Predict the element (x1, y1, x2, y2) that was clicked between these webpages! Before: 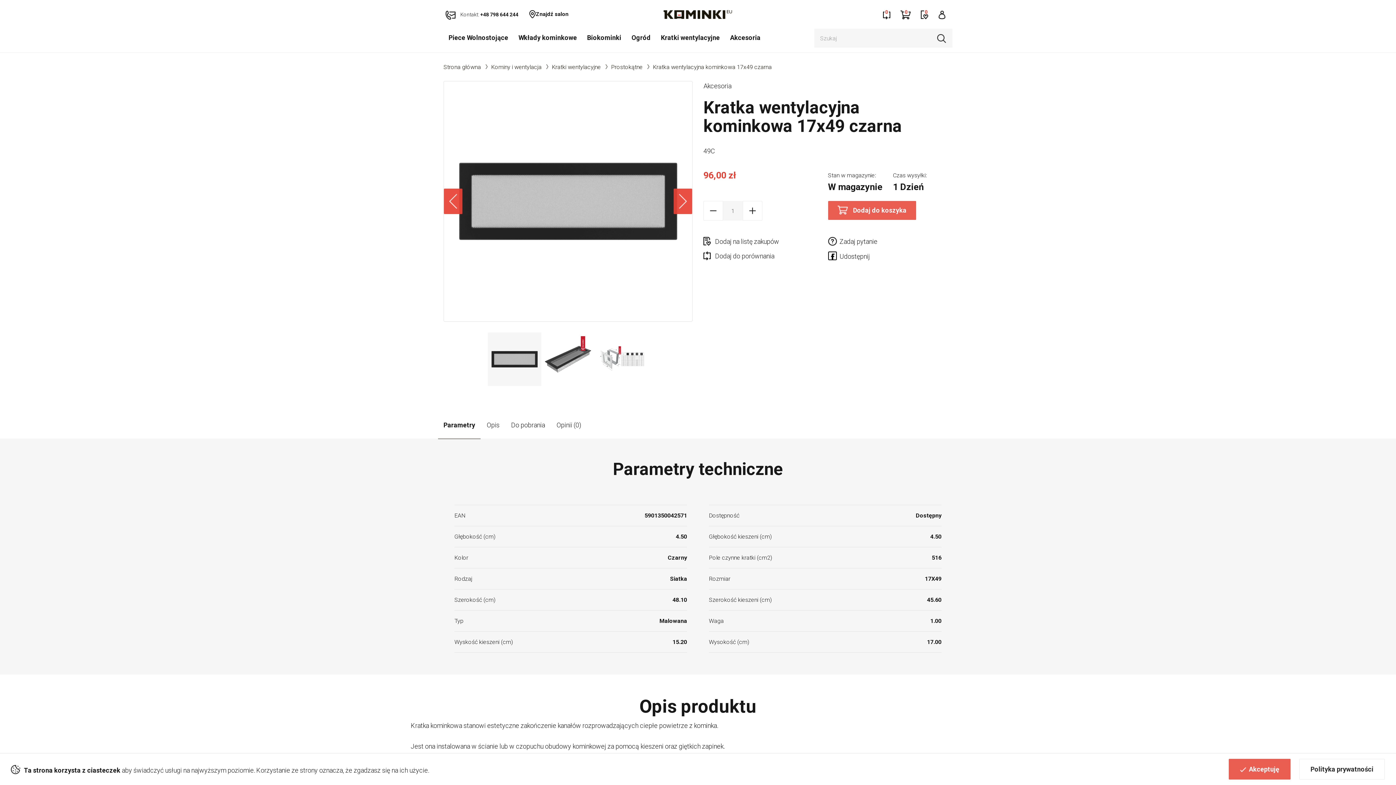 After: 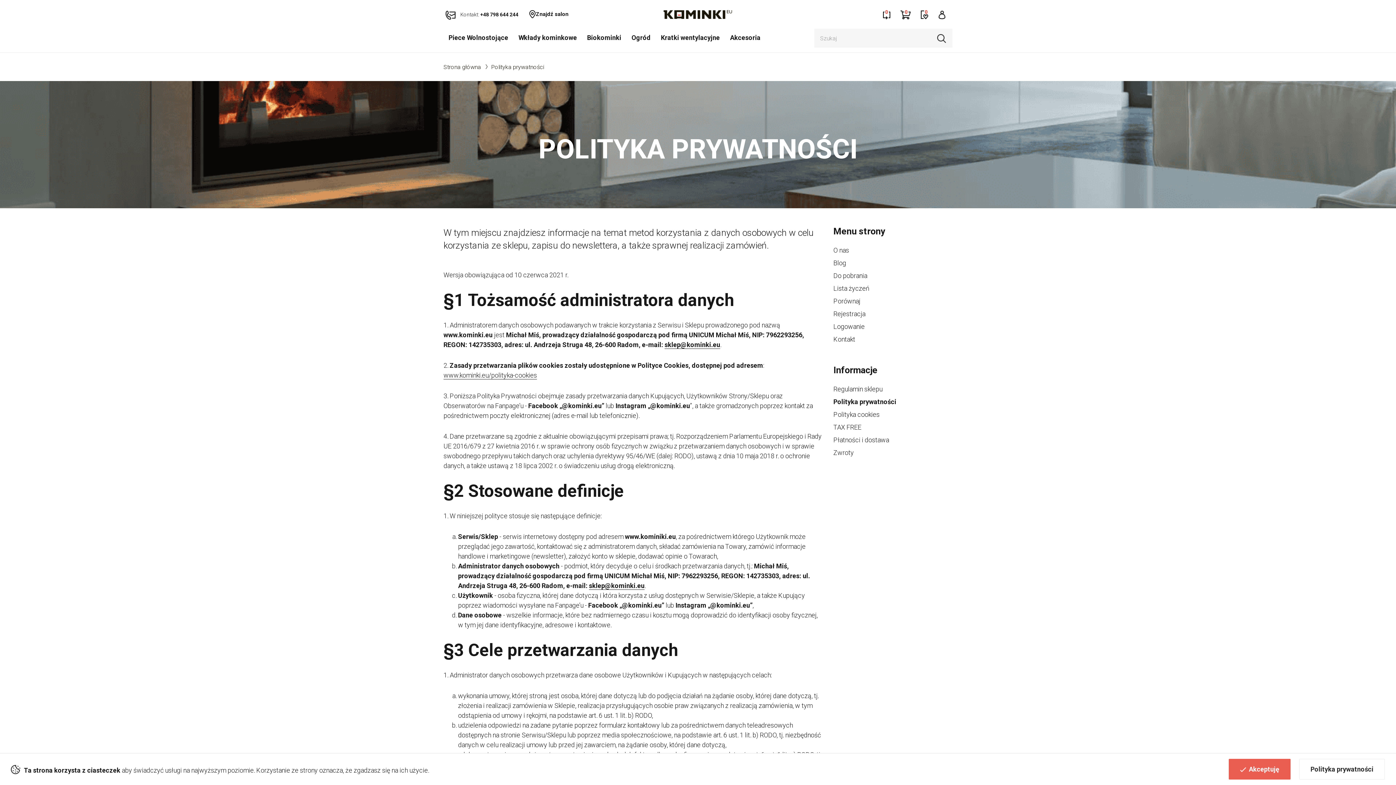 Action: label: Polityka prywatności bbox: (1299, 759, 1385, 780)